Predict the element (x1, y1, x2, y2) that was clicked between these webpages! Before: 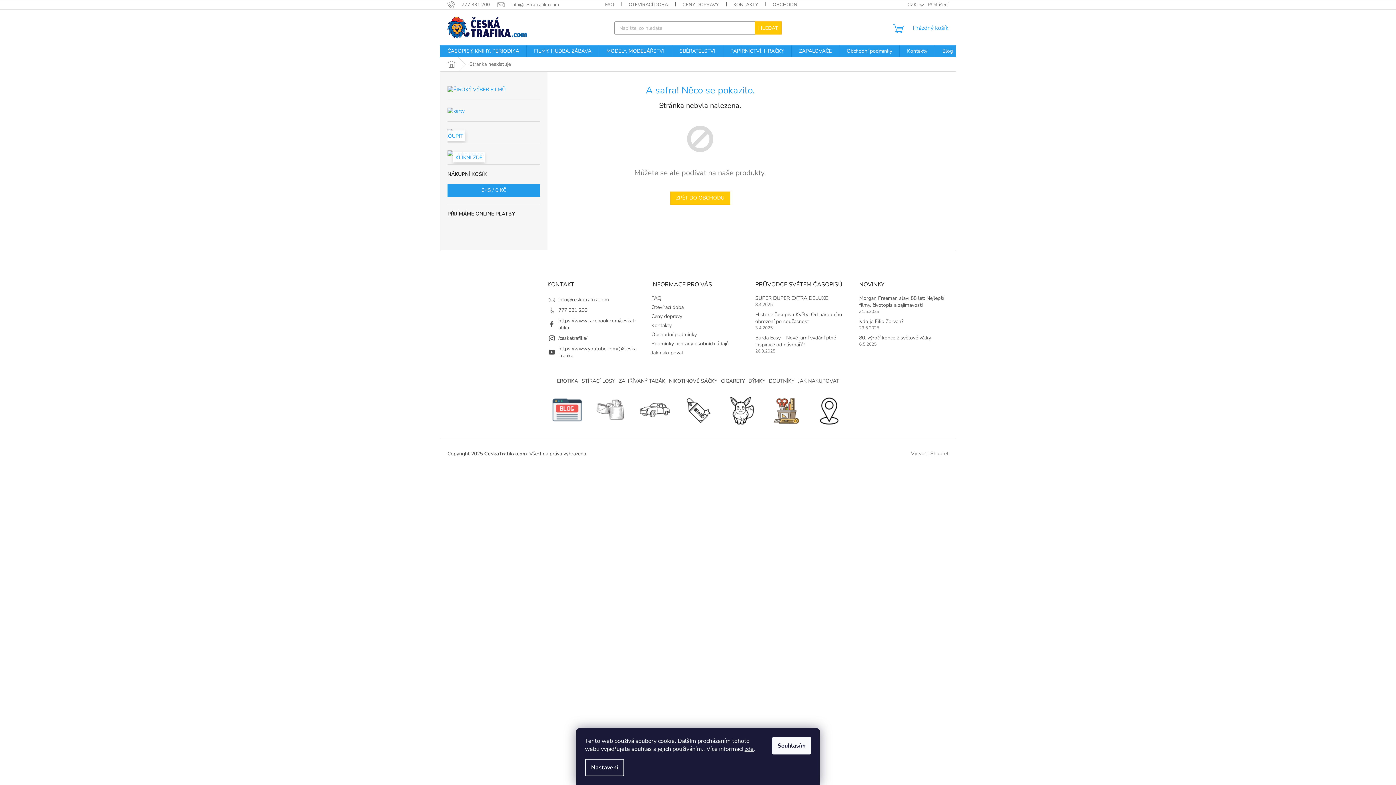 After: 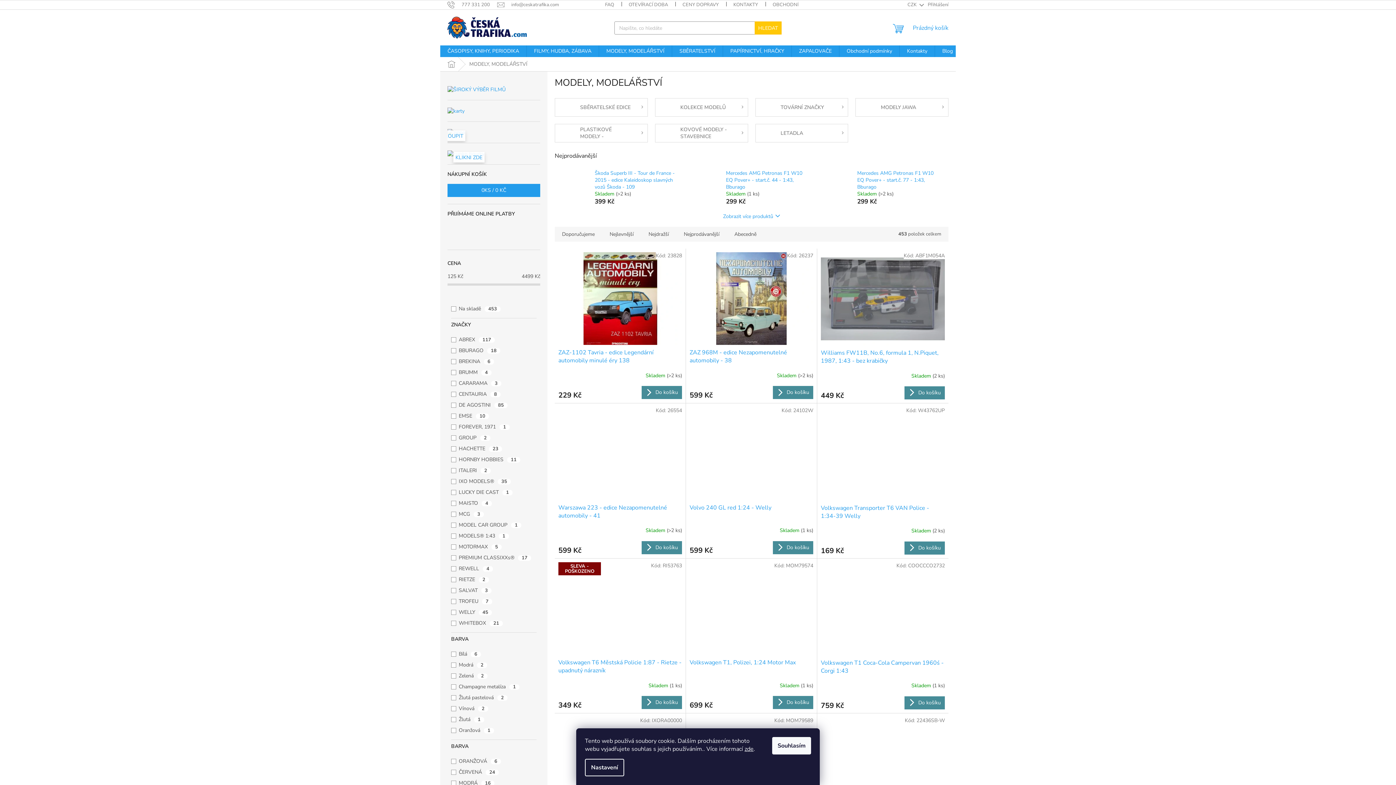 Action: bbox: (599, 45, 672, 57) label: MODELY, MODELÁŘSTVÍ